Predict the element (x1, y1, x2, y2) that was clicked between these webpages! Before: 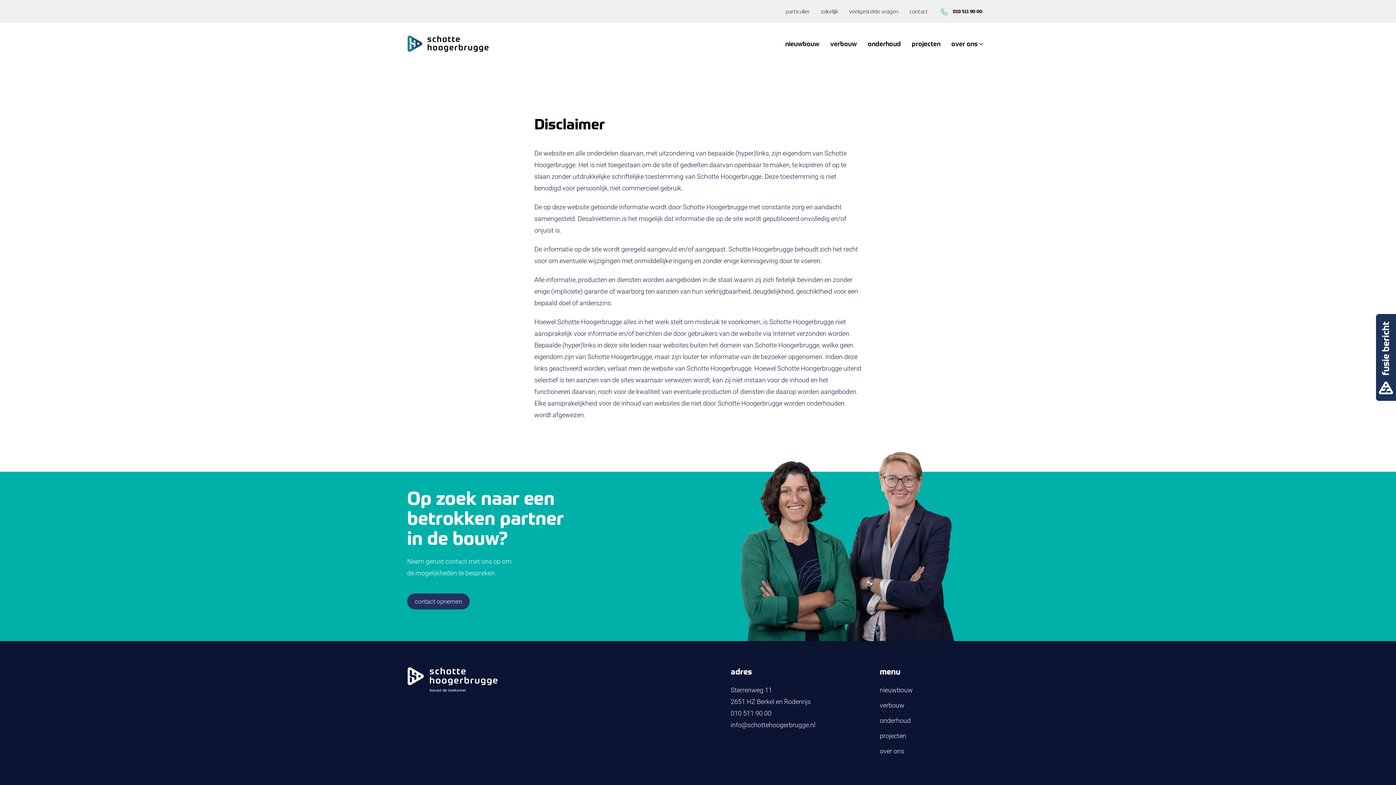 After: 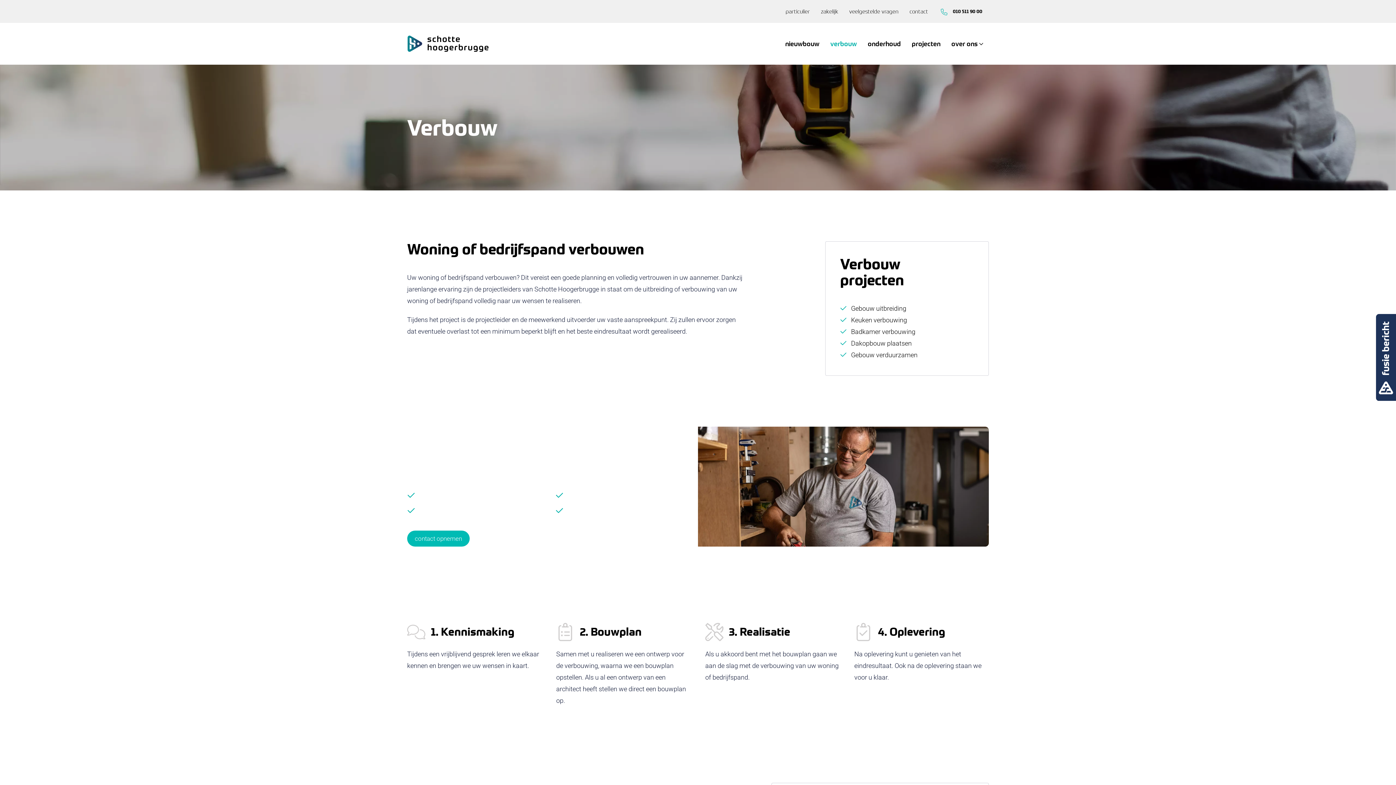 Action: label: verbouw bbox: (880, 699, 989, 711)